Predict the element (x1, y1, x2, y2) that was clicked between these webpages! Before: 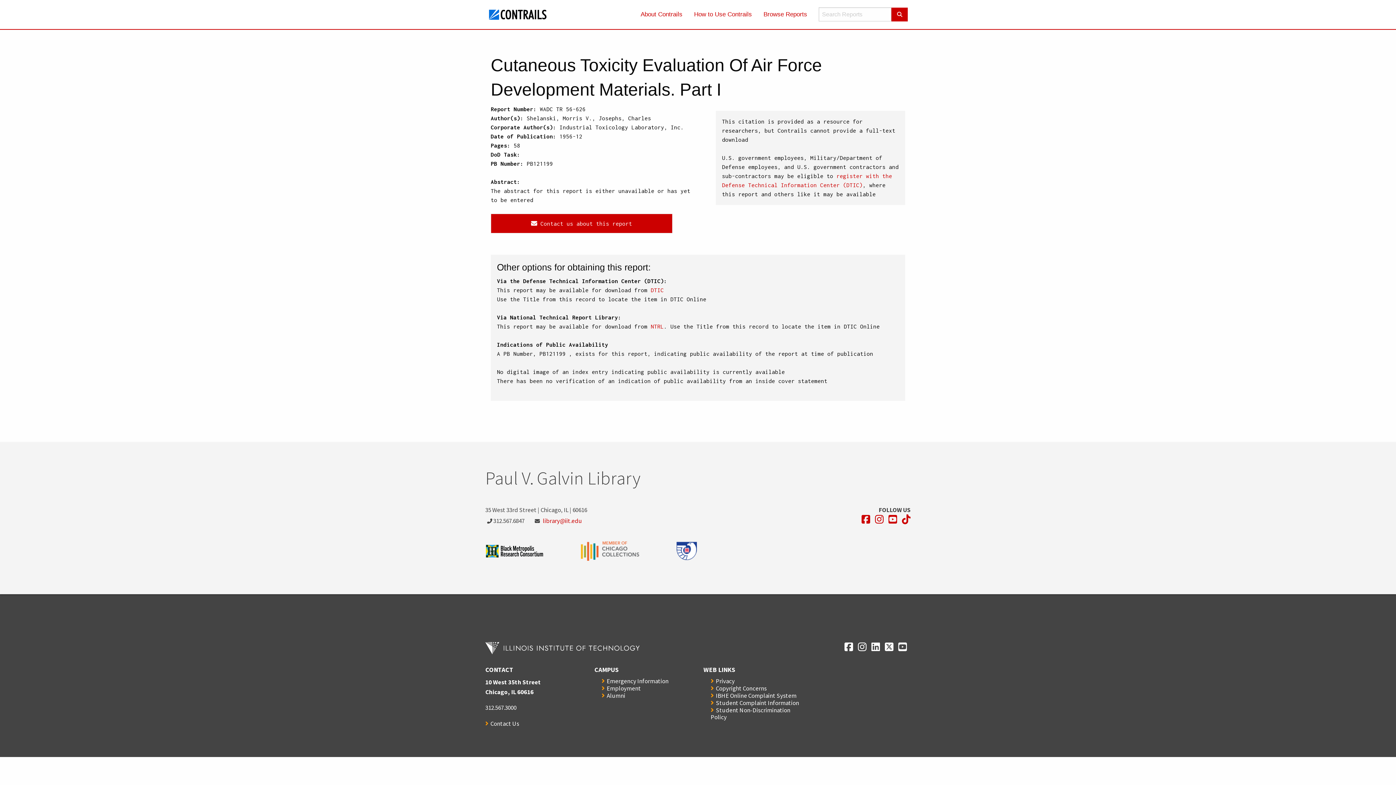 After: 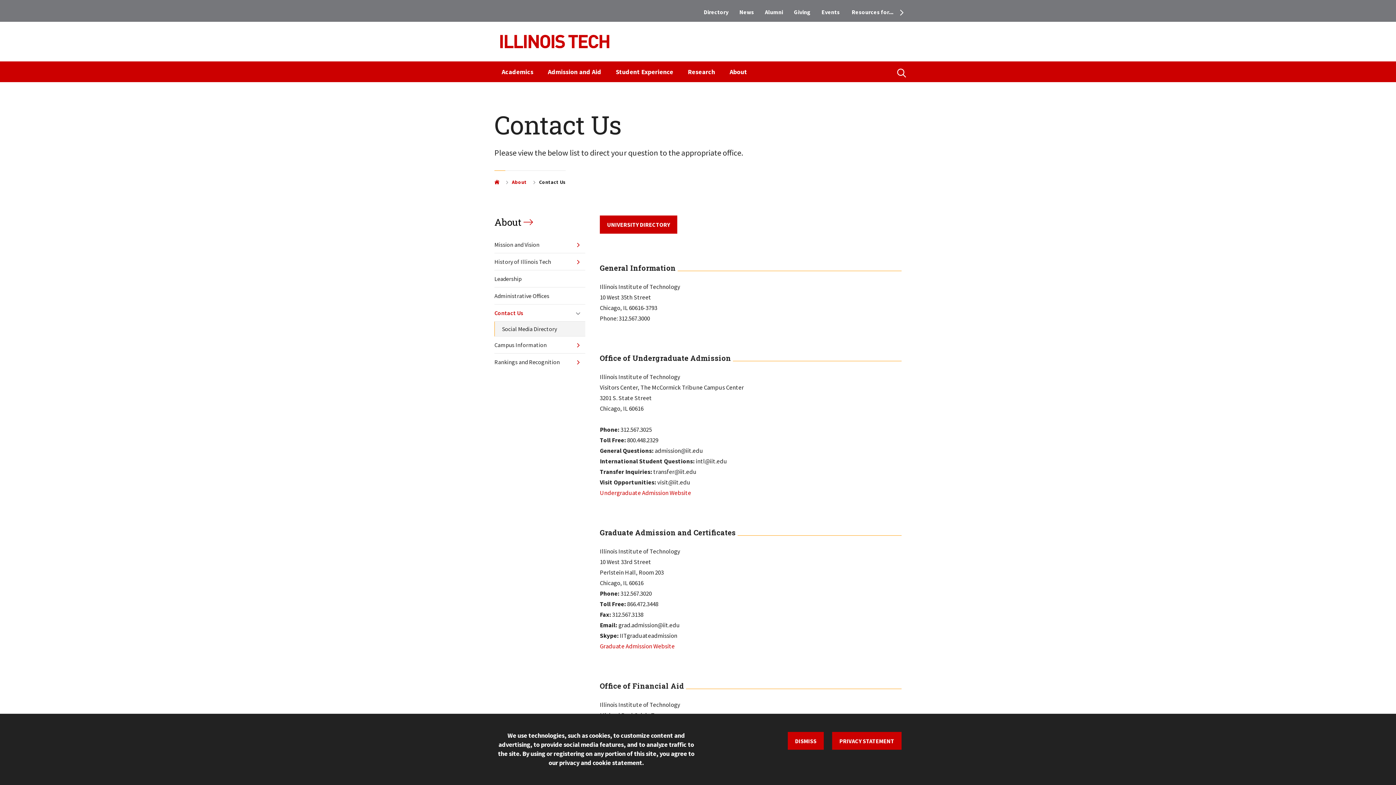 Action: bbox: (485, 720, 519, 728) label: Contact Us